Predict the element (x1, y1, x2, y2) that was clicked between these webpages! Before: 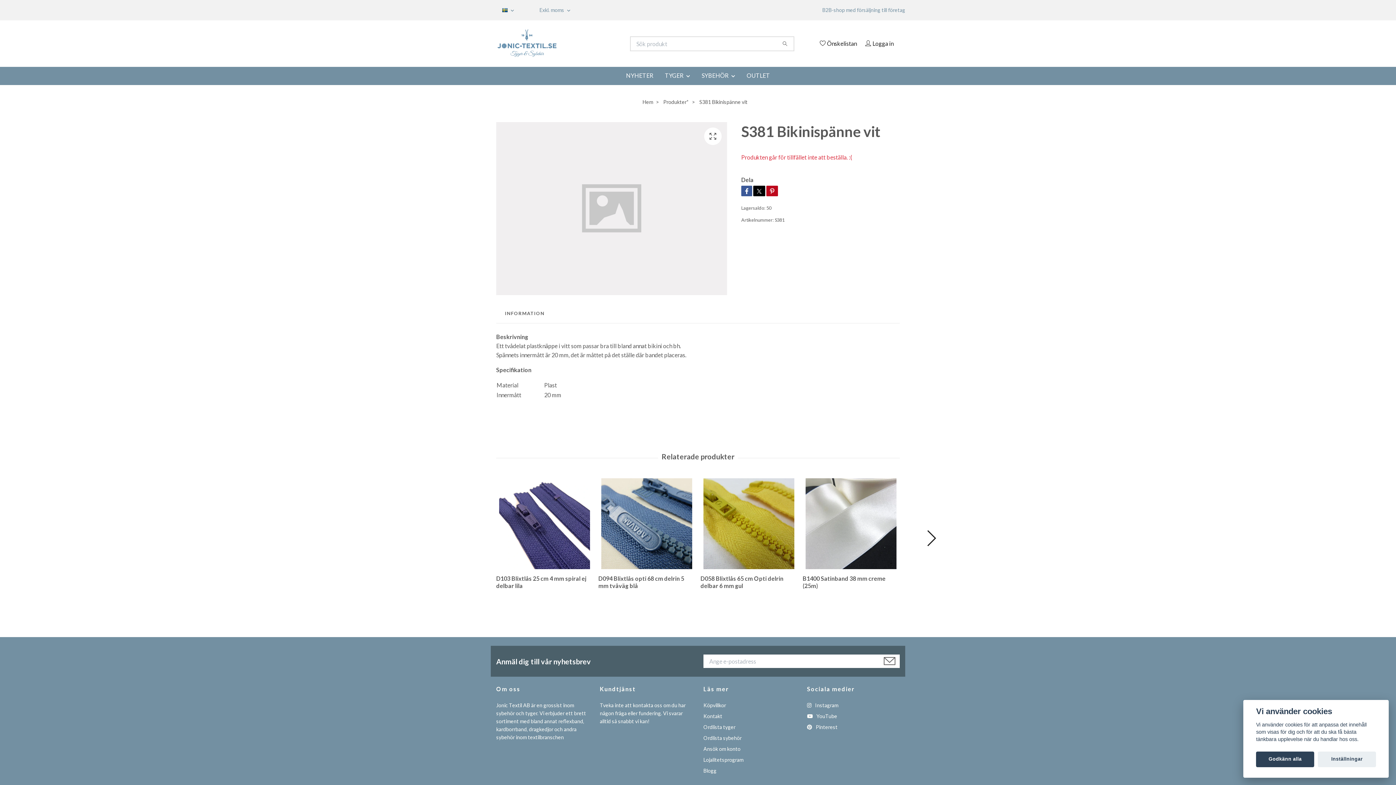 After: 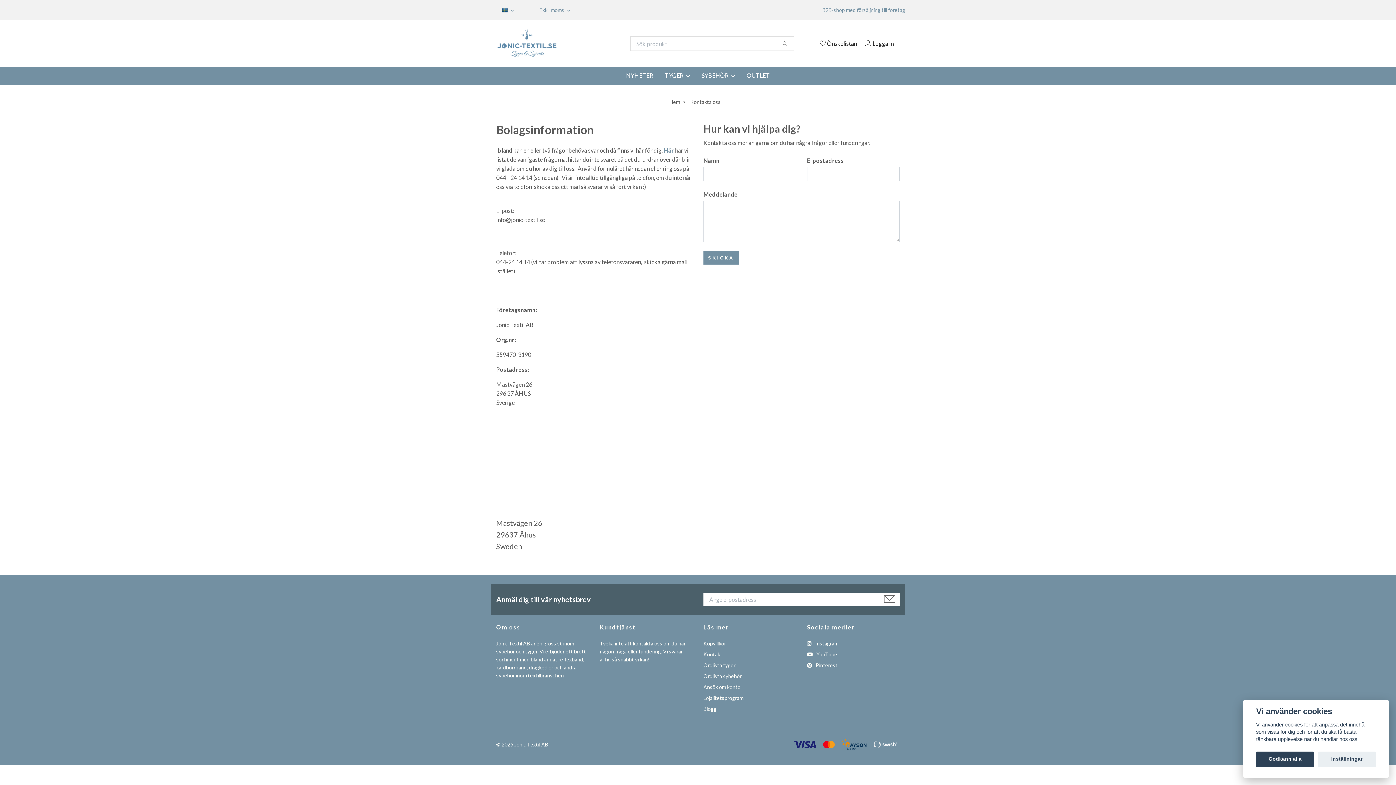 Action: bbox: (703, 713, 722, 719) label: Kontakt